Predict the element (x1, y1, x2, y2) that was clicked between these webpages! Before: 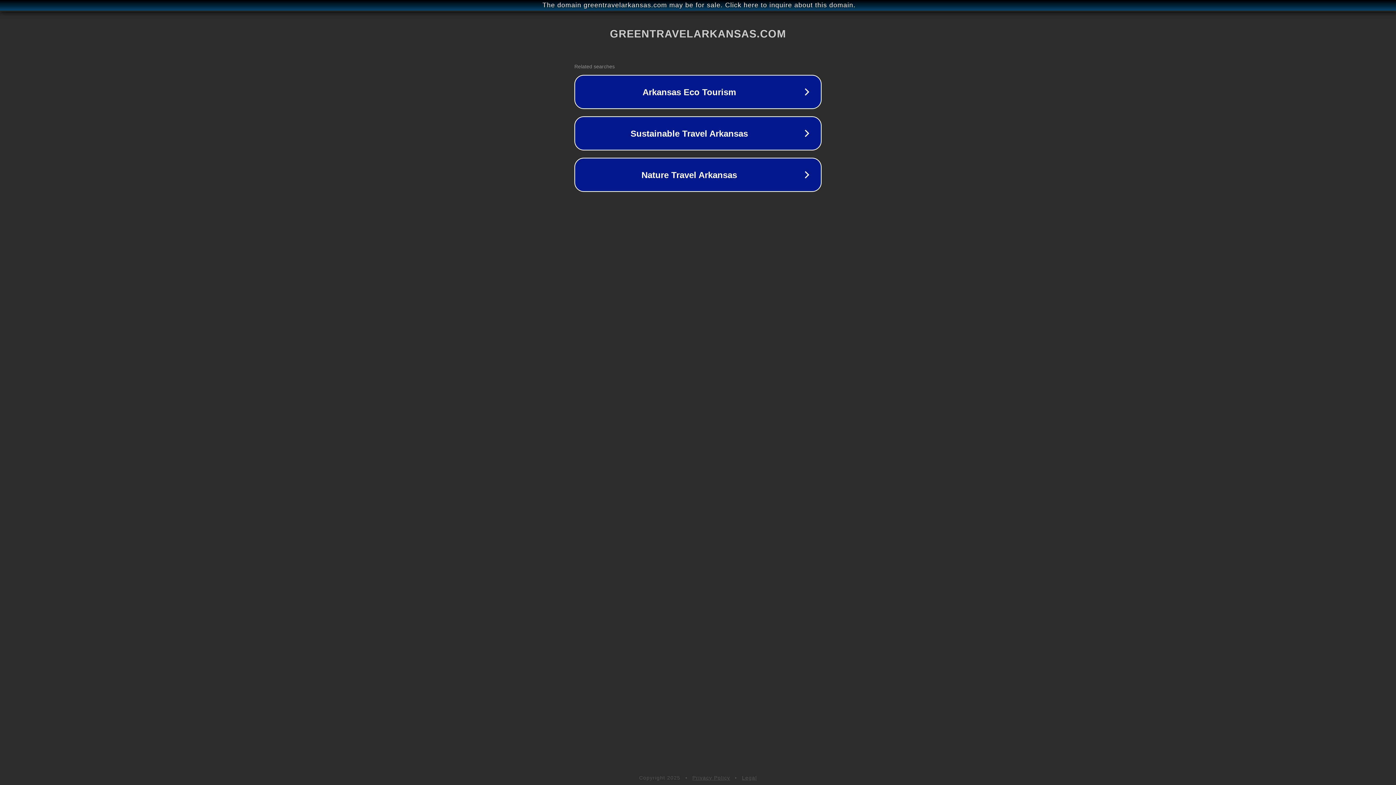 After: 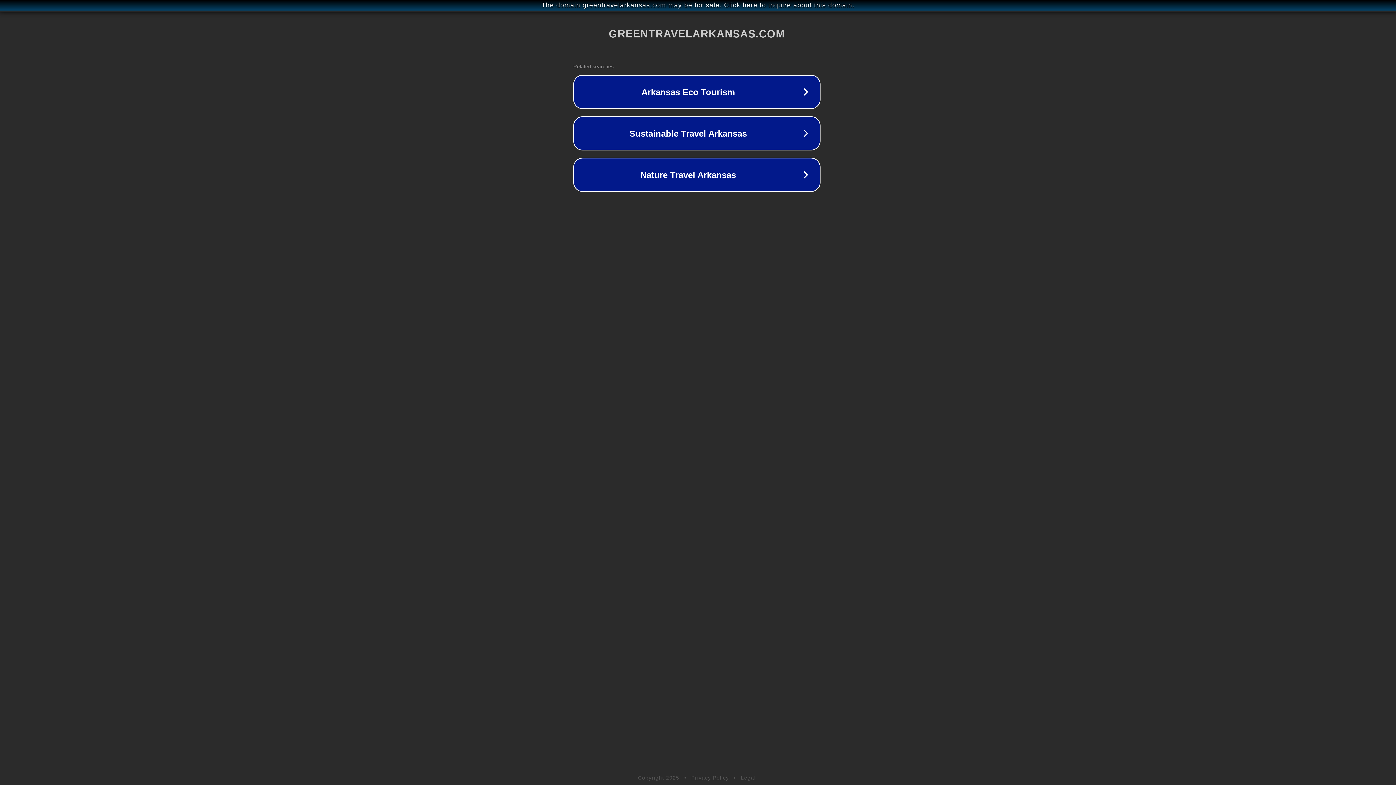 Action: label: The domain greentravelarkansas.com may be for sale. Click here to inquire about this domain. bbox: (1, 1, 1397, 9)